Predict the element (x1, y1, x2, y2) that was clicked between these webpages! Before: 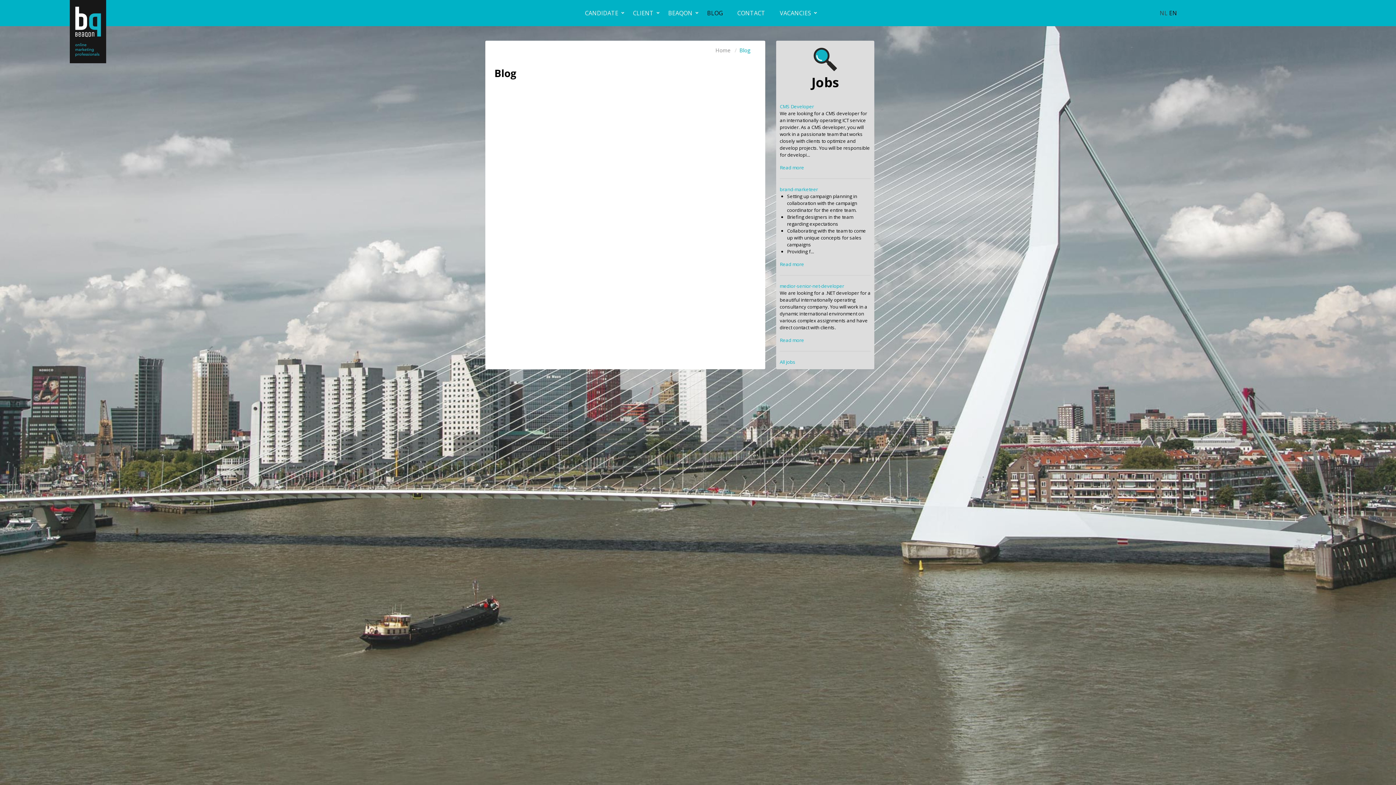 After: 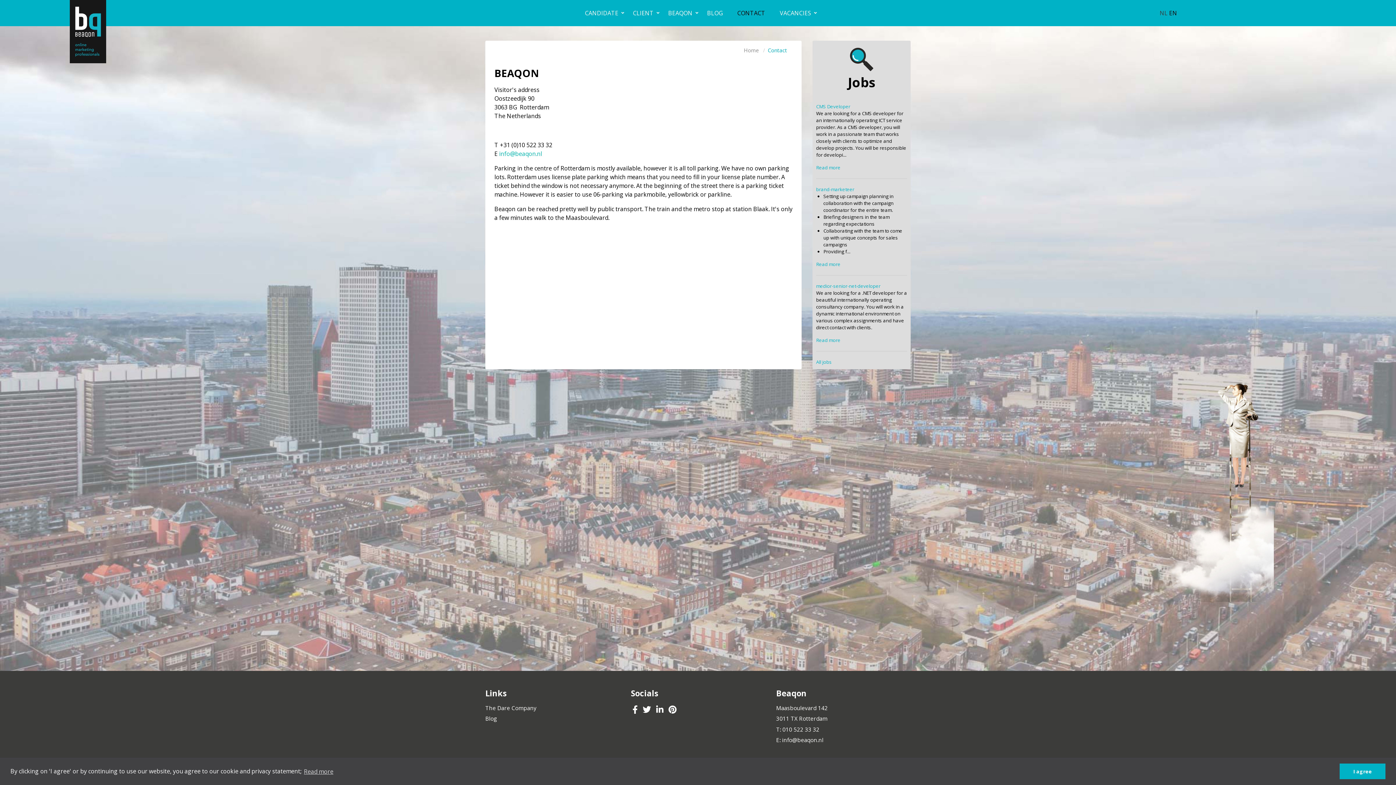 Action: label: CONTACT bbox: (731, 4, 771, 21)